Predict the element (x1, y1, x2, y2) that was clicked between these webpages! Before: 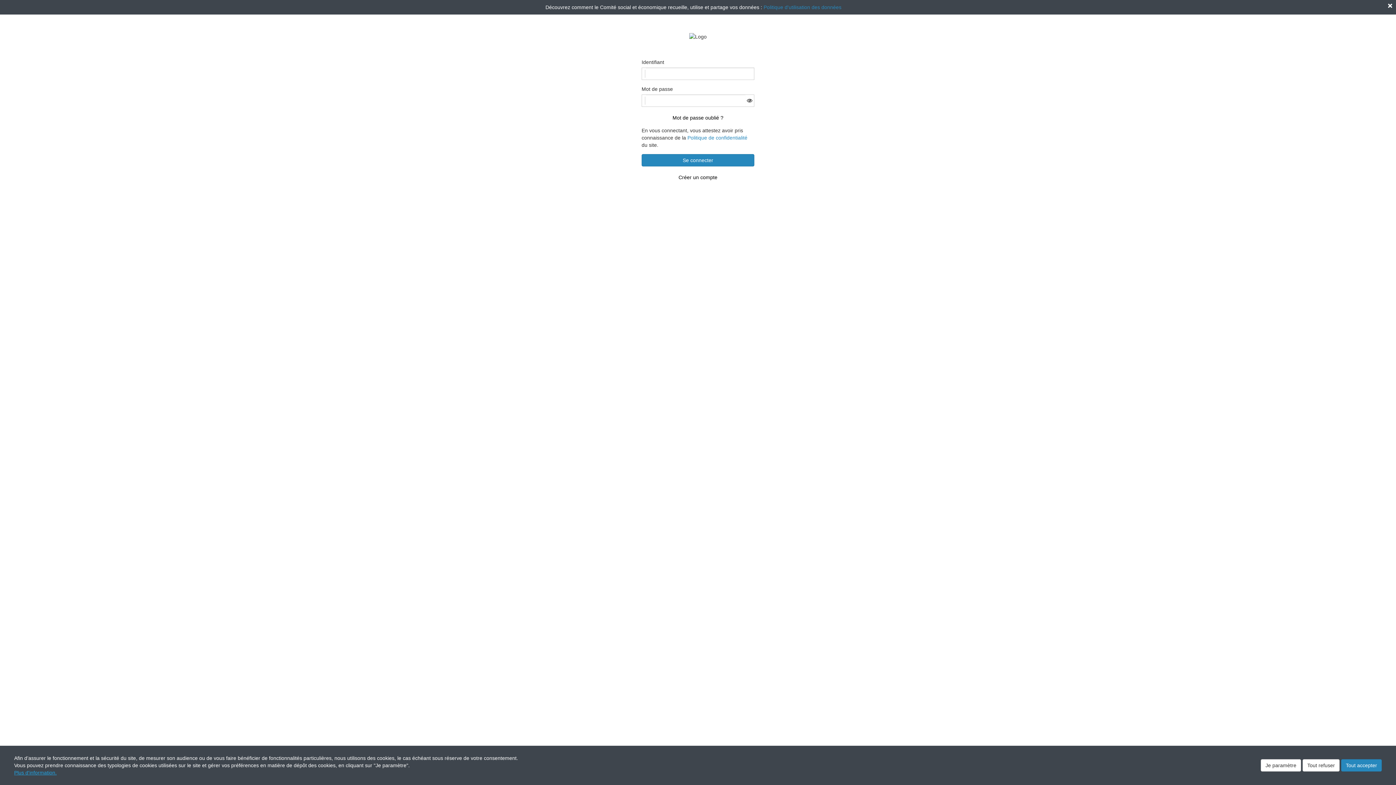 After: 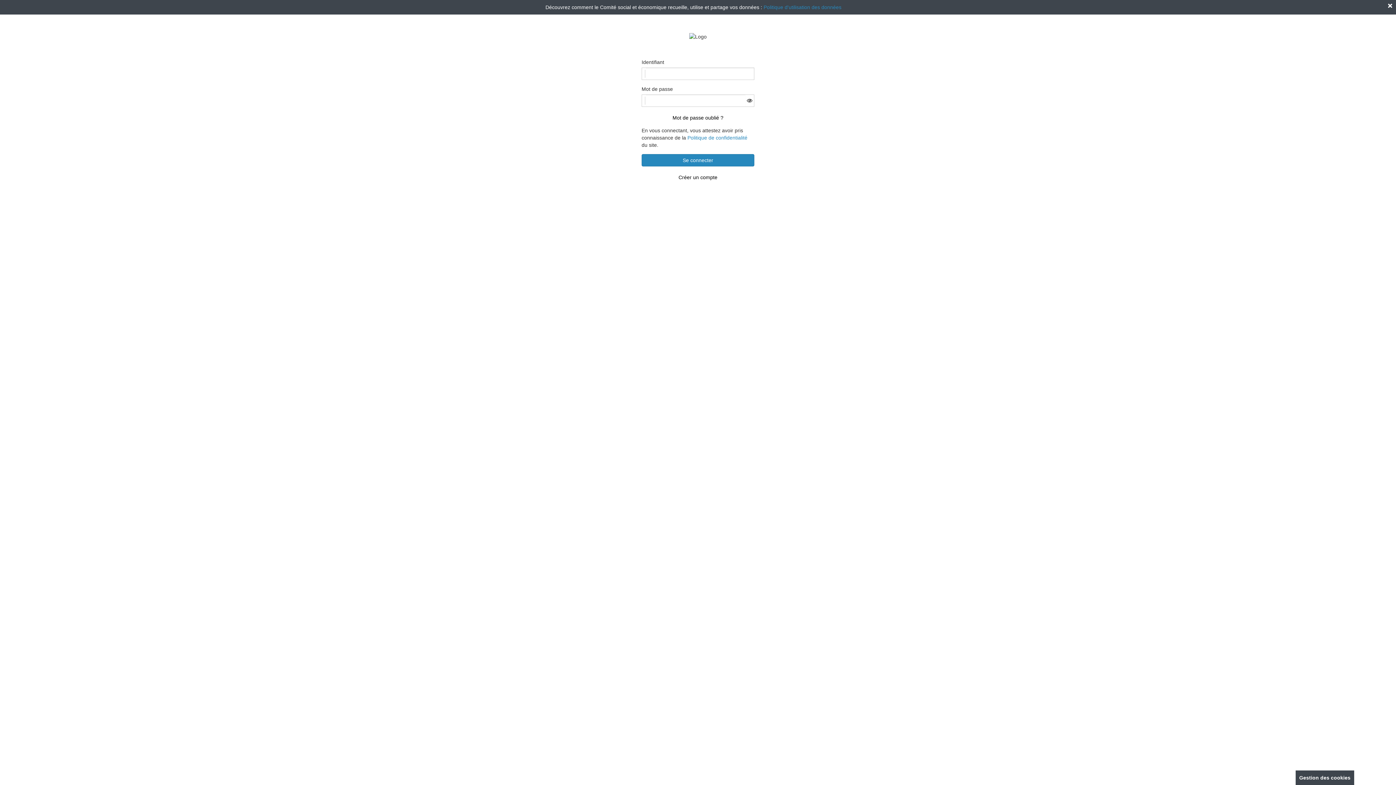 Action: bbox: (1341, 759, 1382, 772) label: Tout accepter